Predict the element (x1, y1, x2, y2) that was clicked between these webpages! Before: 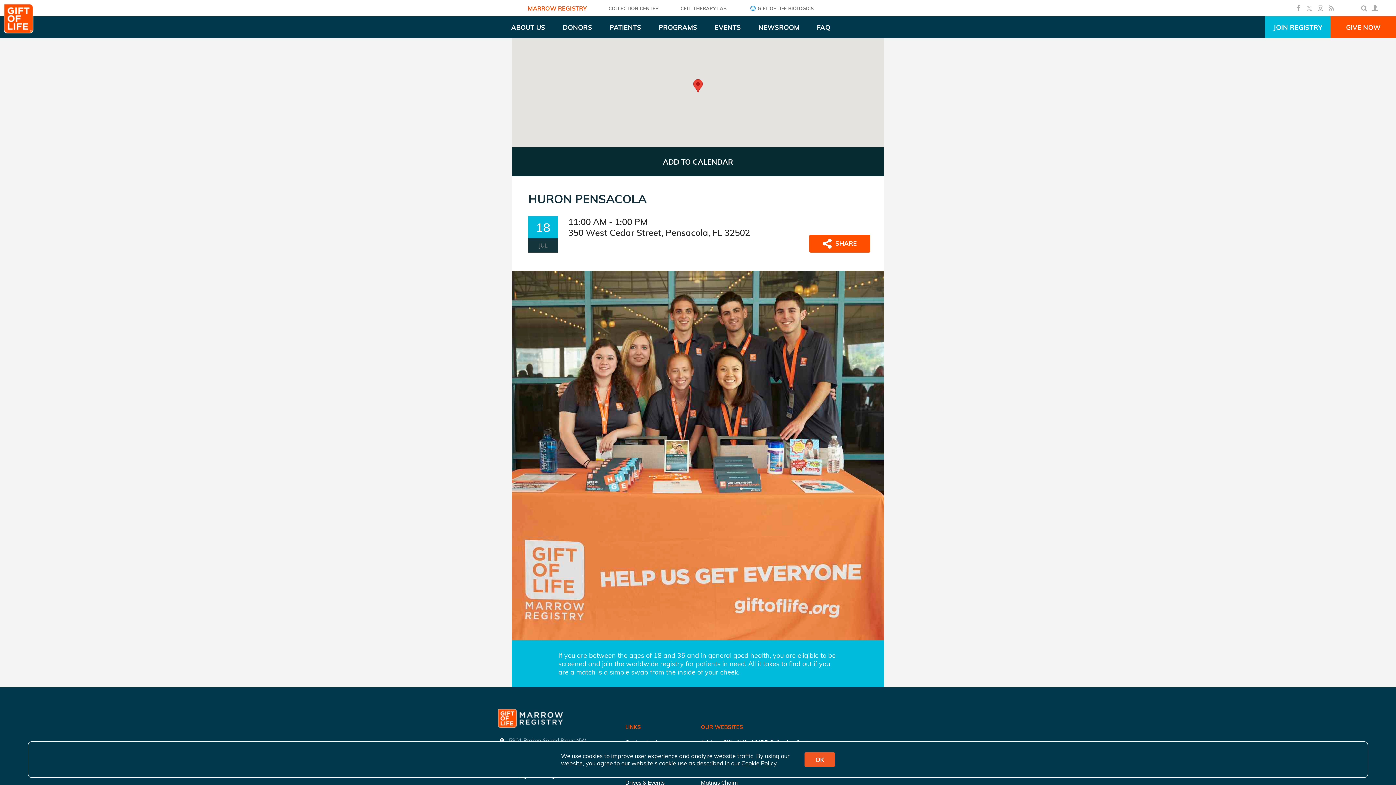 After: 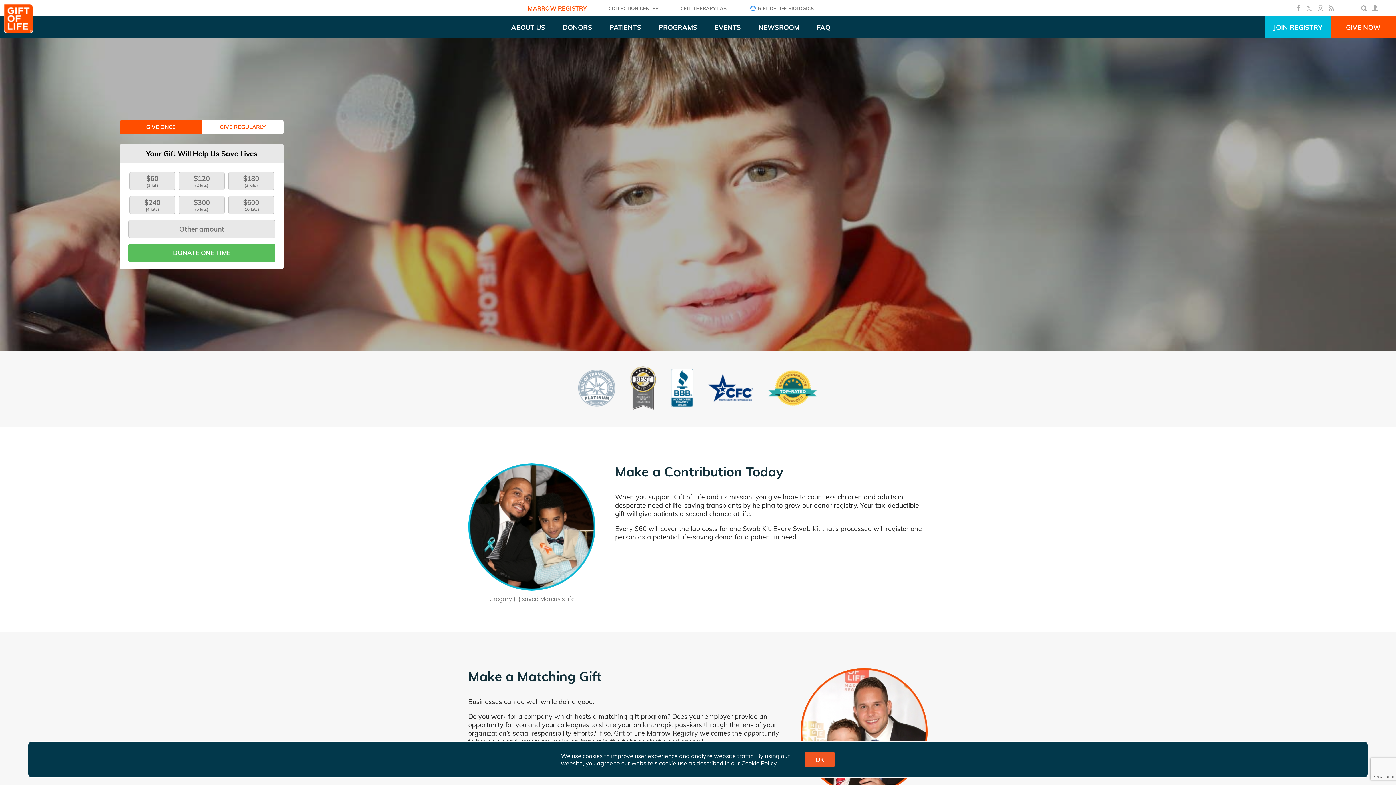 Action: label: GIVE NOW bbox: (1330, 16, 1396, 38)